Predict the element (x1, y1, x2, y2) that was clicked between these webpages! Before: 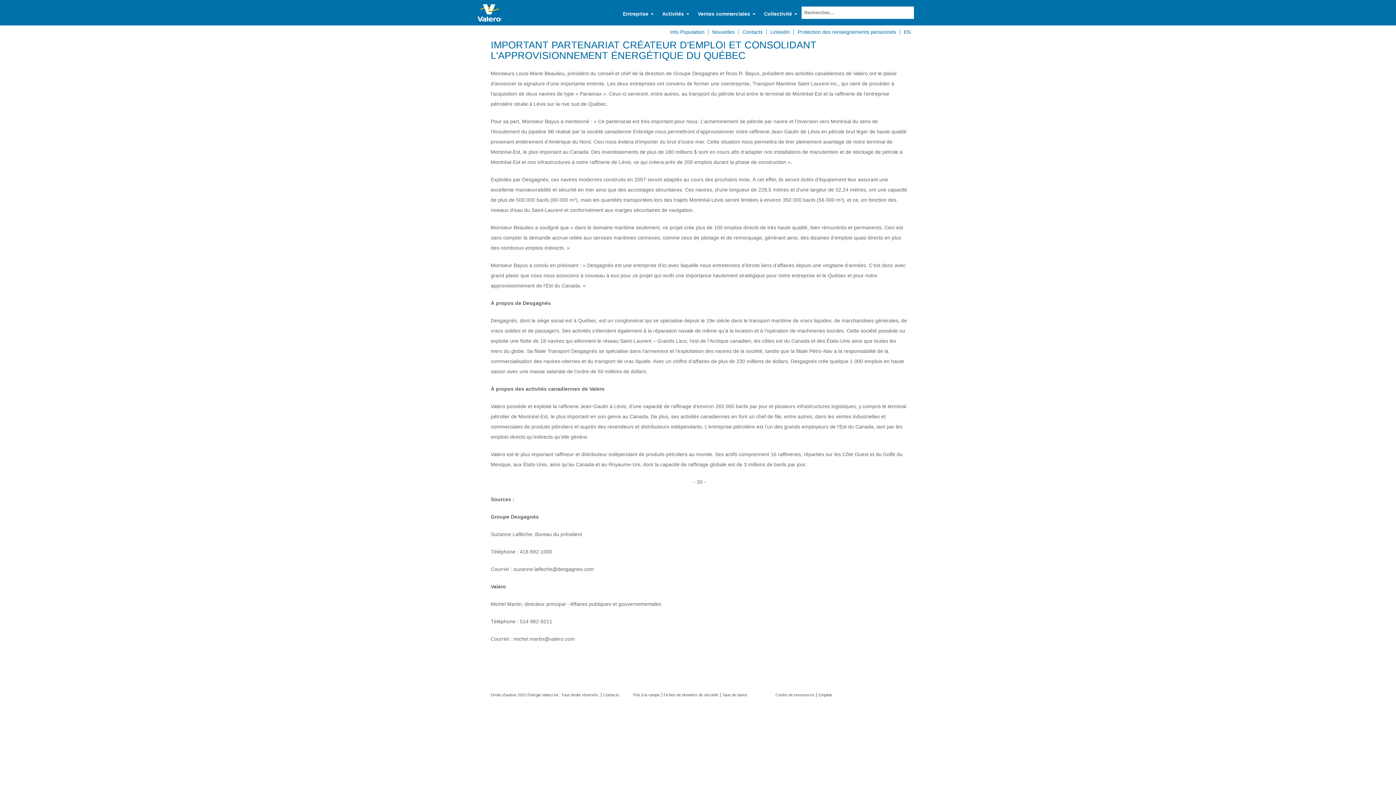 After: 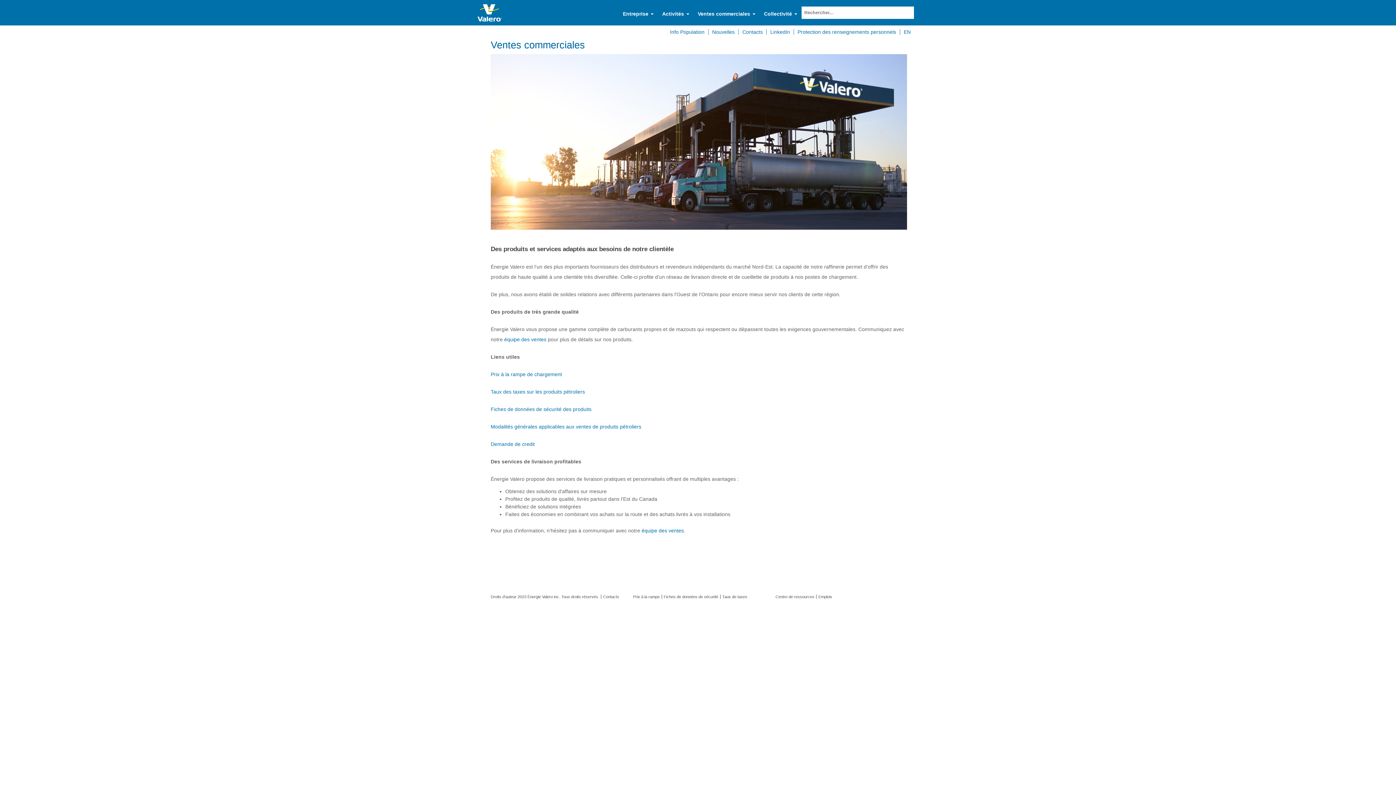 Action: bbox: (693, 0, 759, 25) label: Ventes commerciales